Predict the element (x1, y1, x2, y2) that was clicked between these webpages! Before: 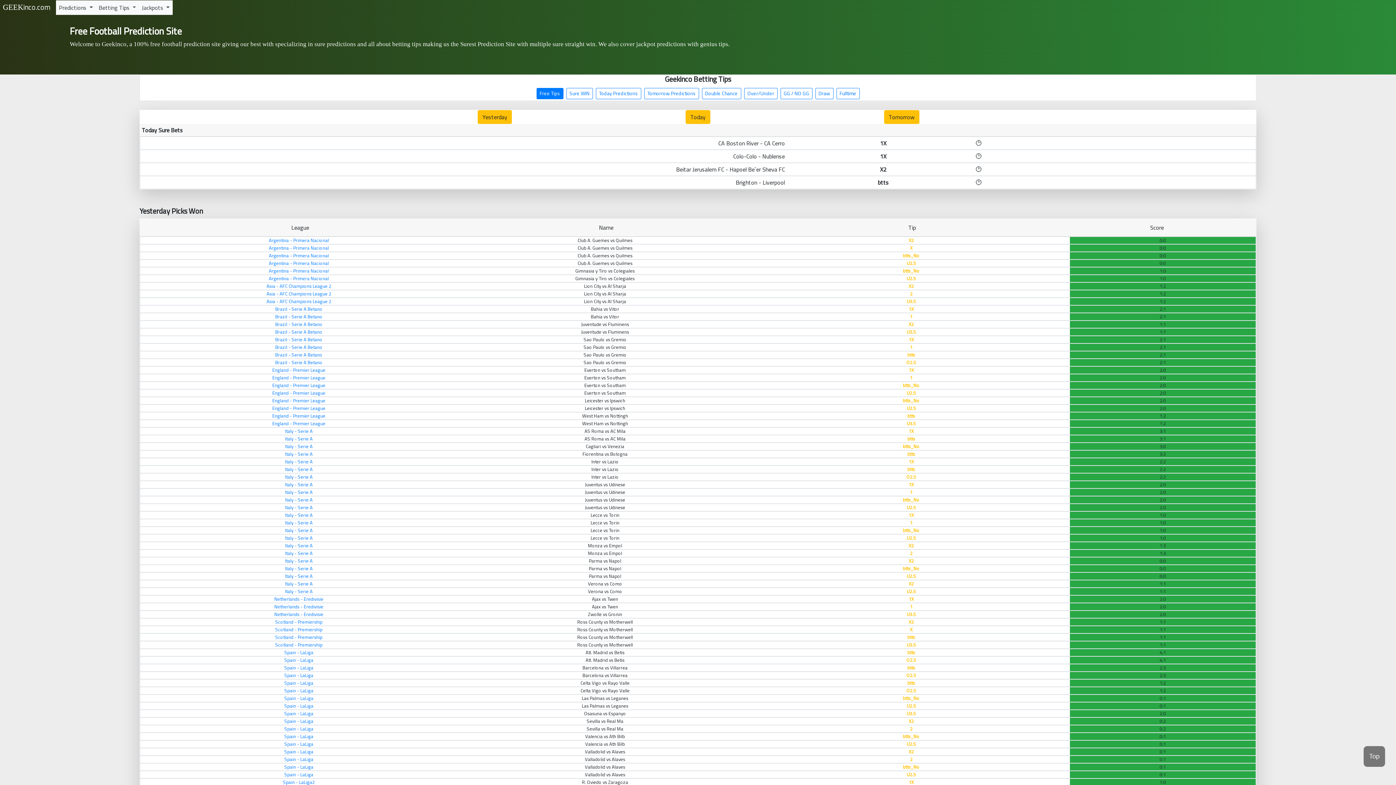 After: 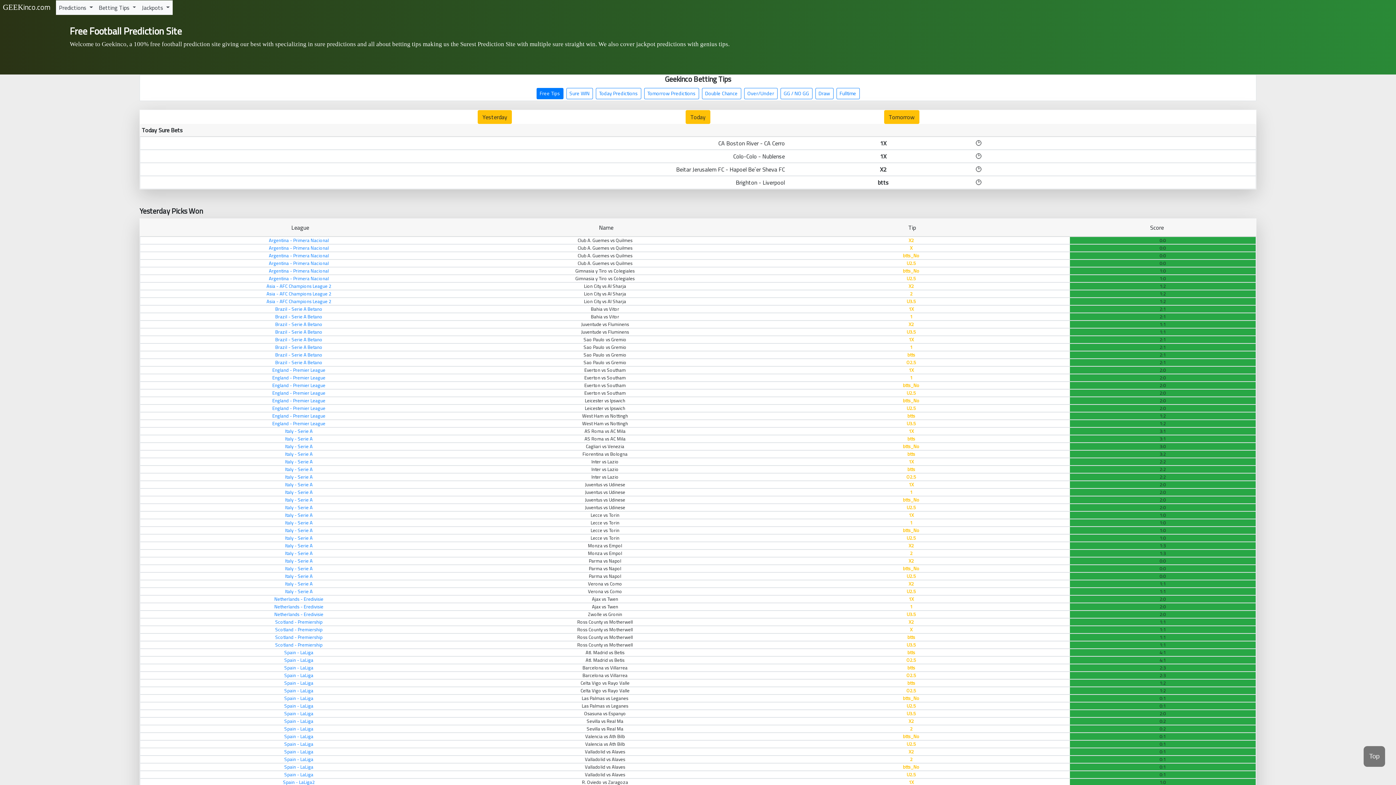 Action: bbox: (2, 0, 50, 14) label: GEEKinco.com